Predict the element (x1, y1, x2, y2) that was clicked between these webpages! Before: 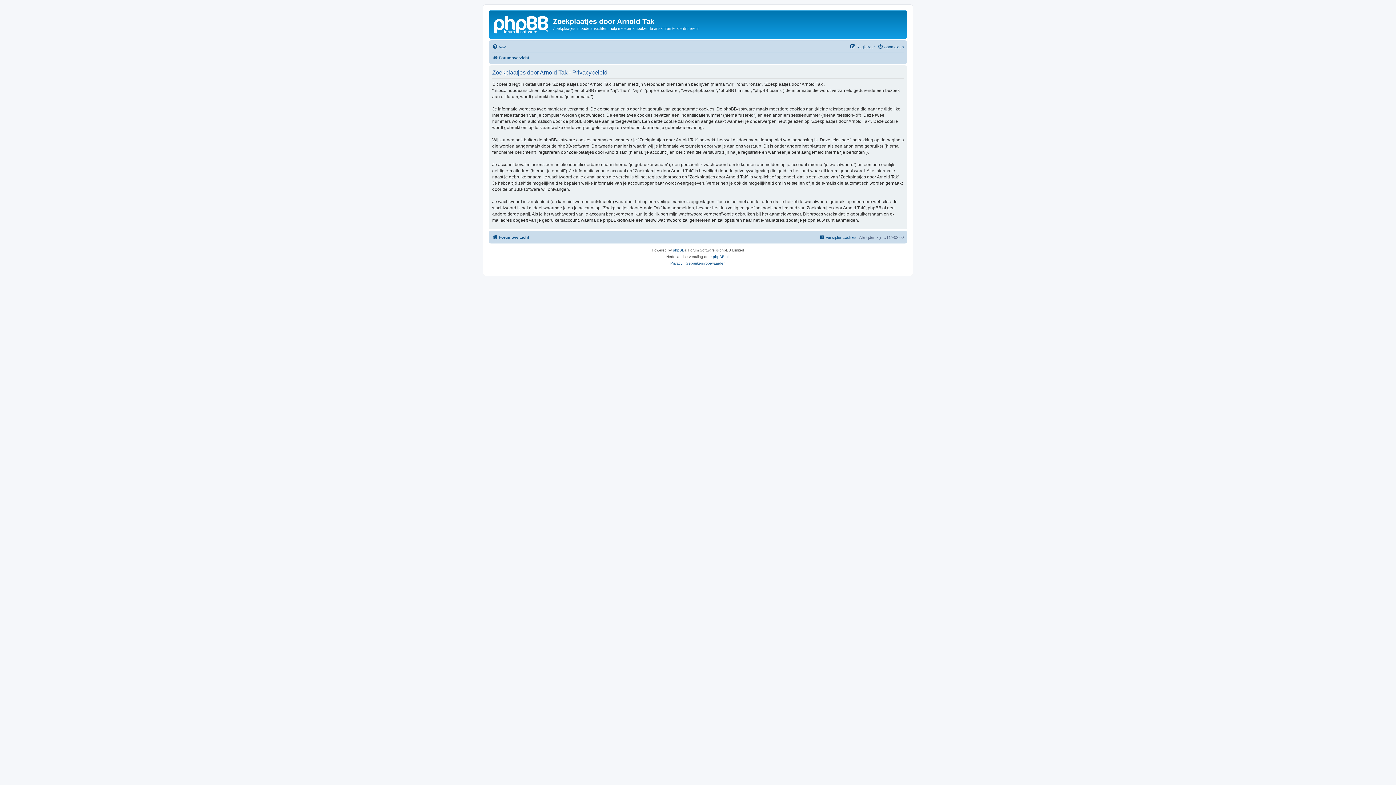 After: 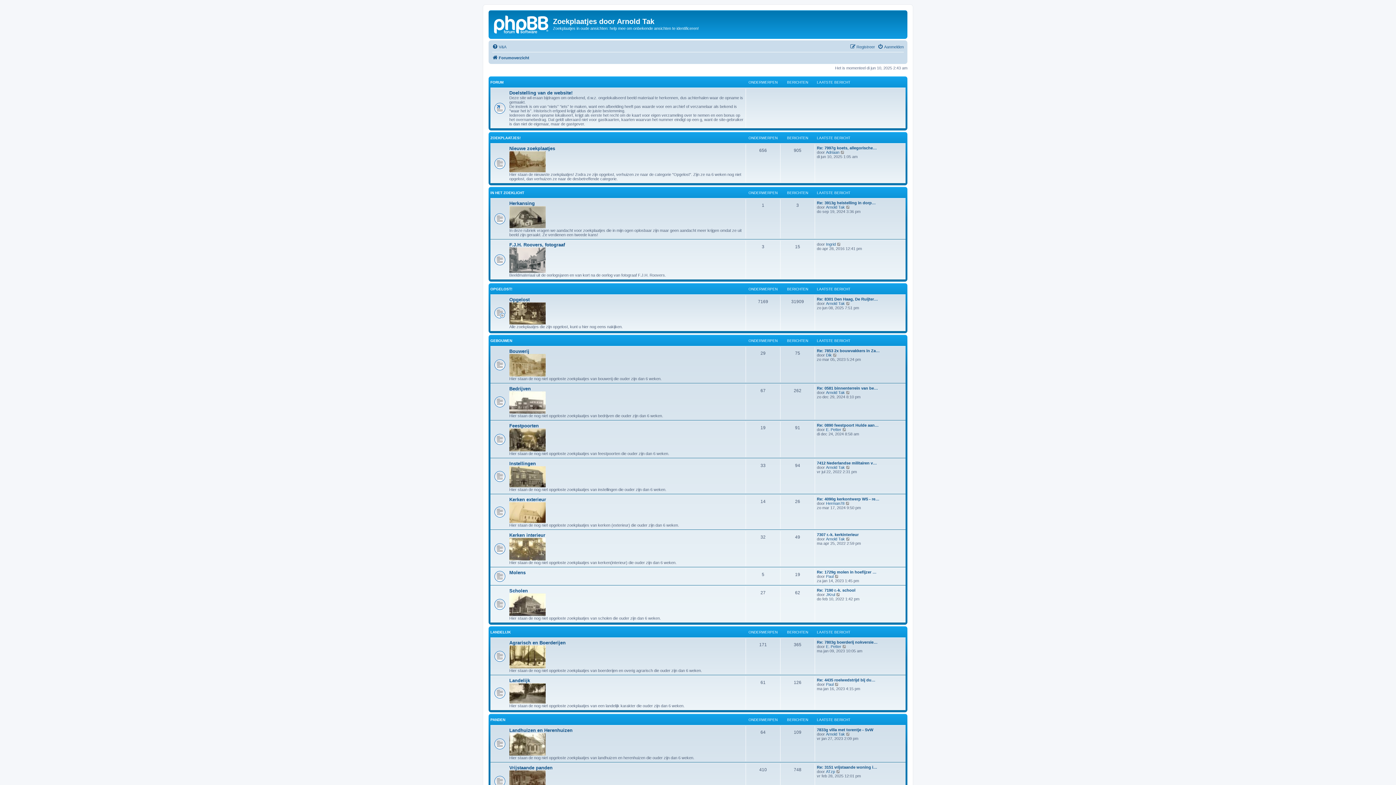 Action: label: Forumoverzicht bbox: (492, 53, 529, 62)